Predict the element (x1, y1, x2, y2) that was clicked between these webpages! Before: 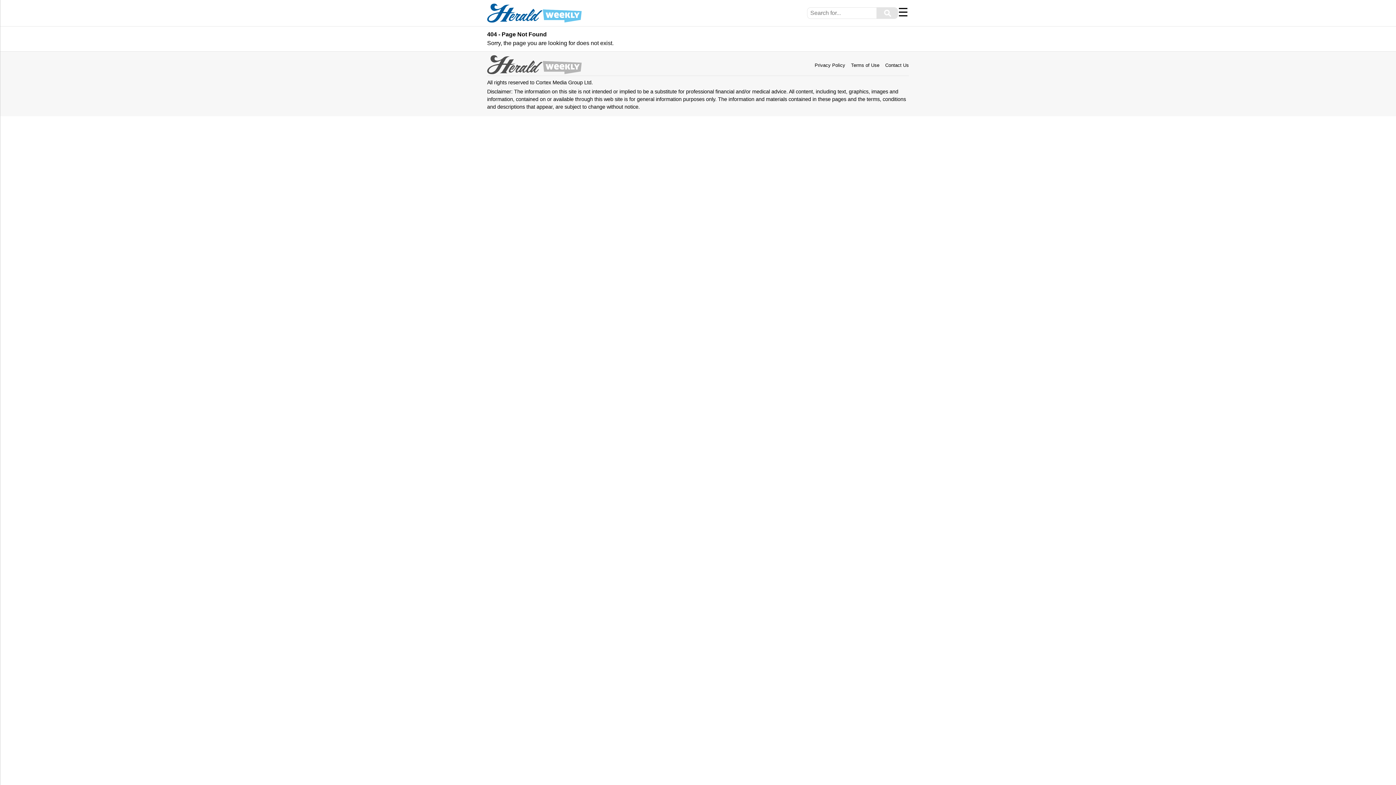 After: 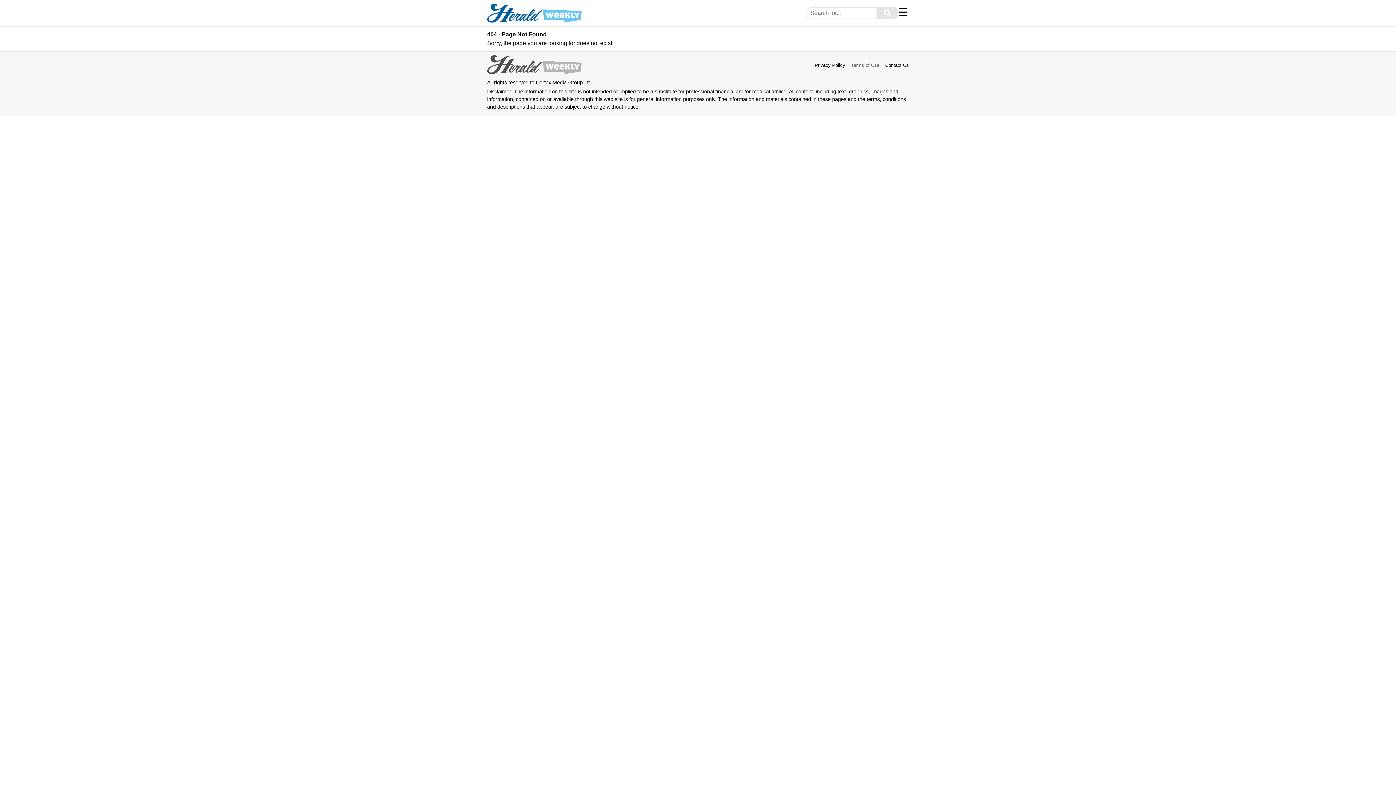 Action: label: Terms of Use bbox: (851, 62, 879, 68)